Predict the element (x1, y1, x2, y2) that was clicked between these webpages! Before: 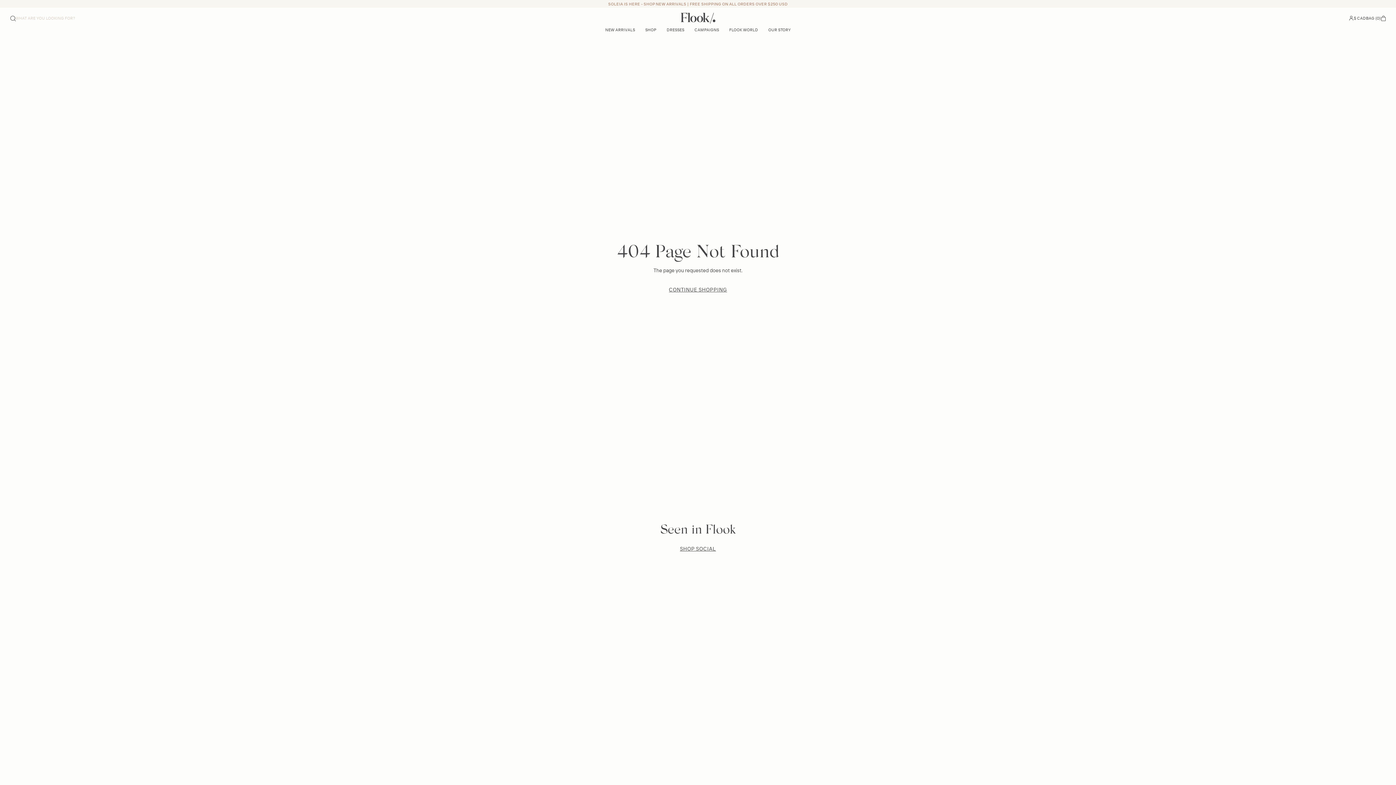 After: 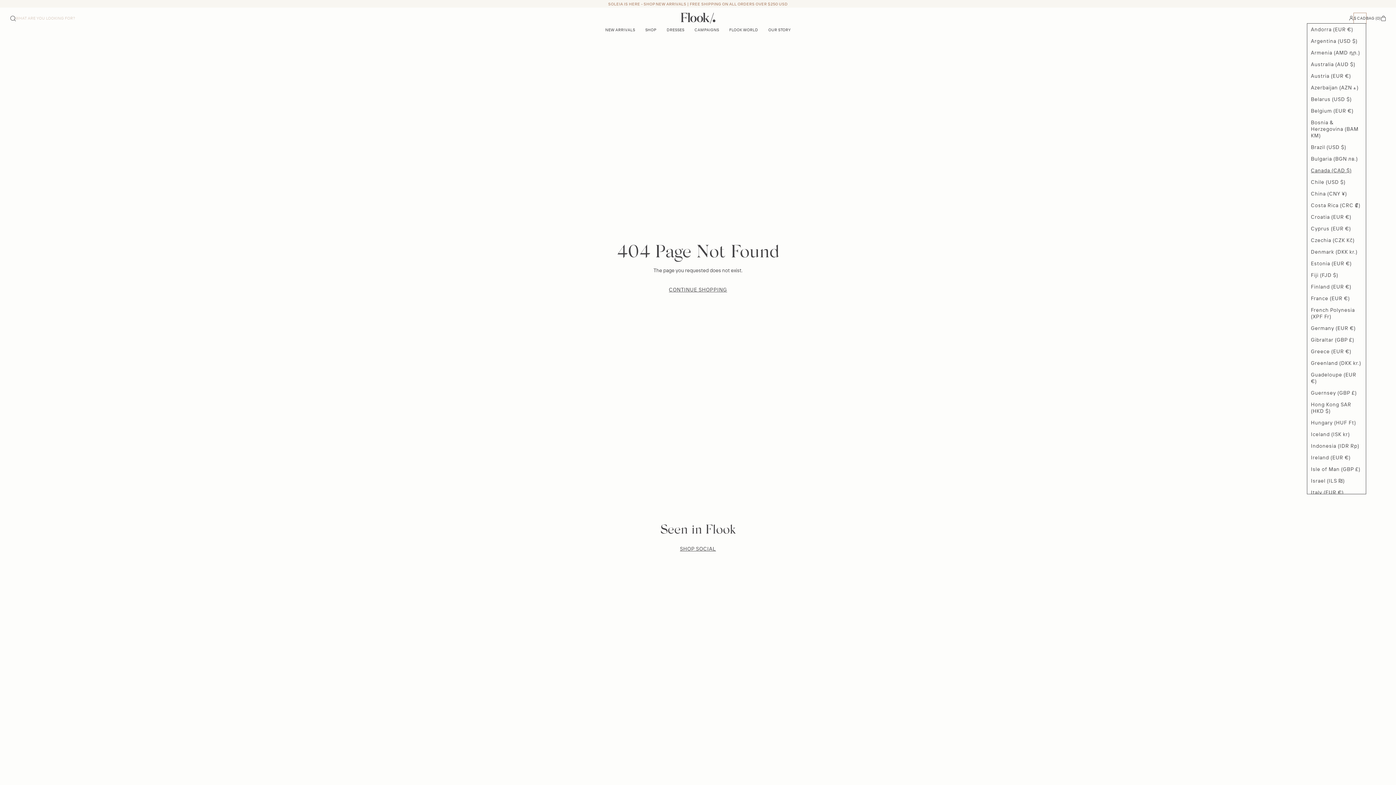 Action: bbox: (1354, 13, 1366, 23) label: $ CAD